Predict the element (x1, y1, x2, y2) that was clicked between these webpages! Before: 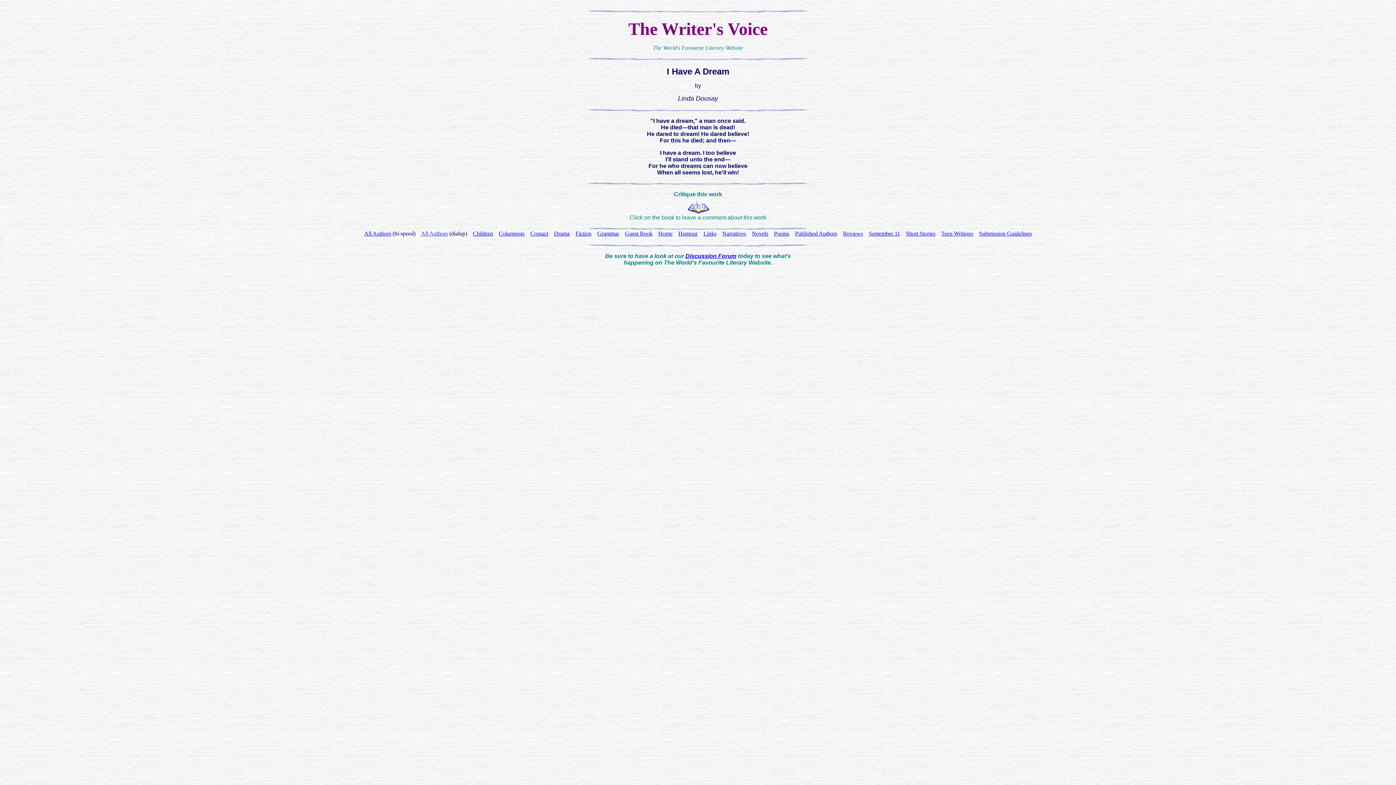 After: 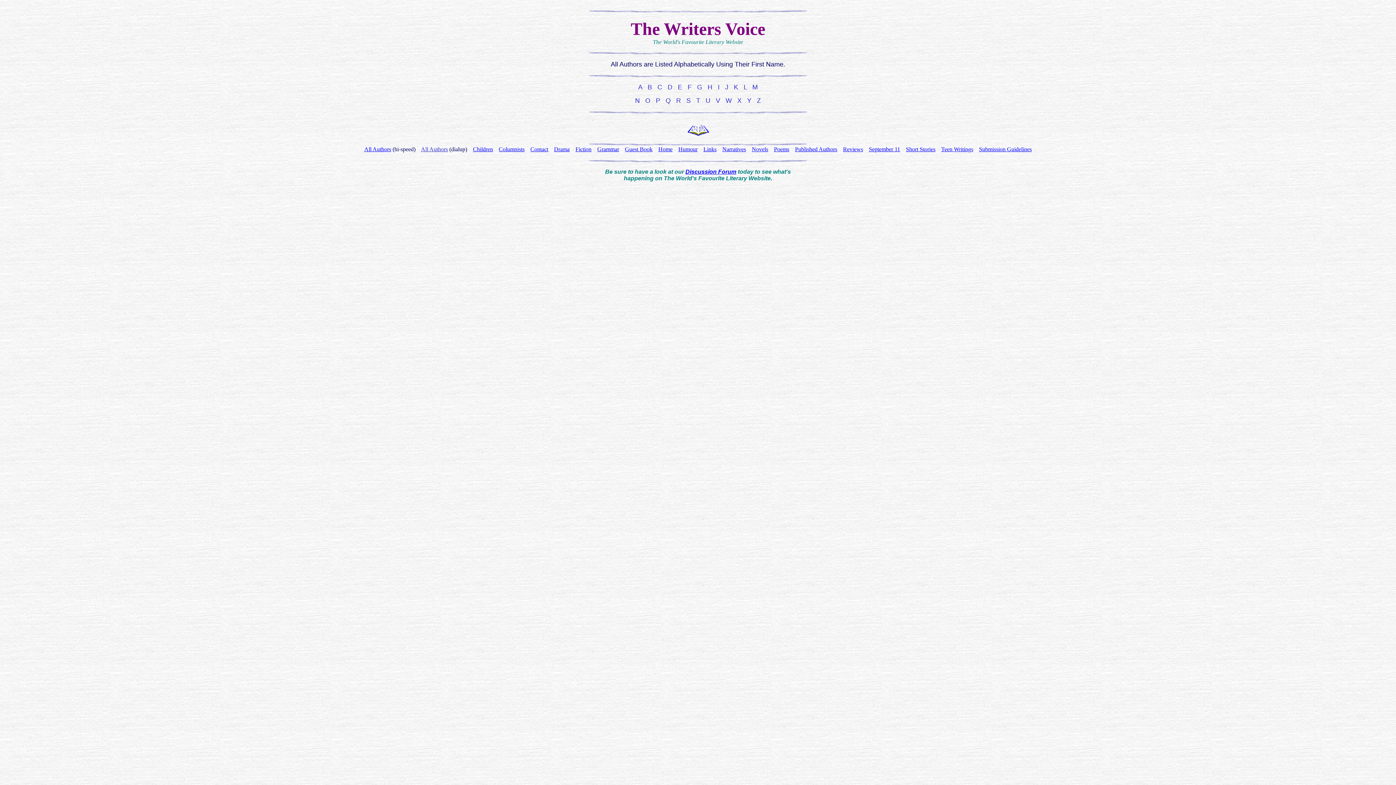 Action: label: All Authors bbox: (421, 230, 448, 236)